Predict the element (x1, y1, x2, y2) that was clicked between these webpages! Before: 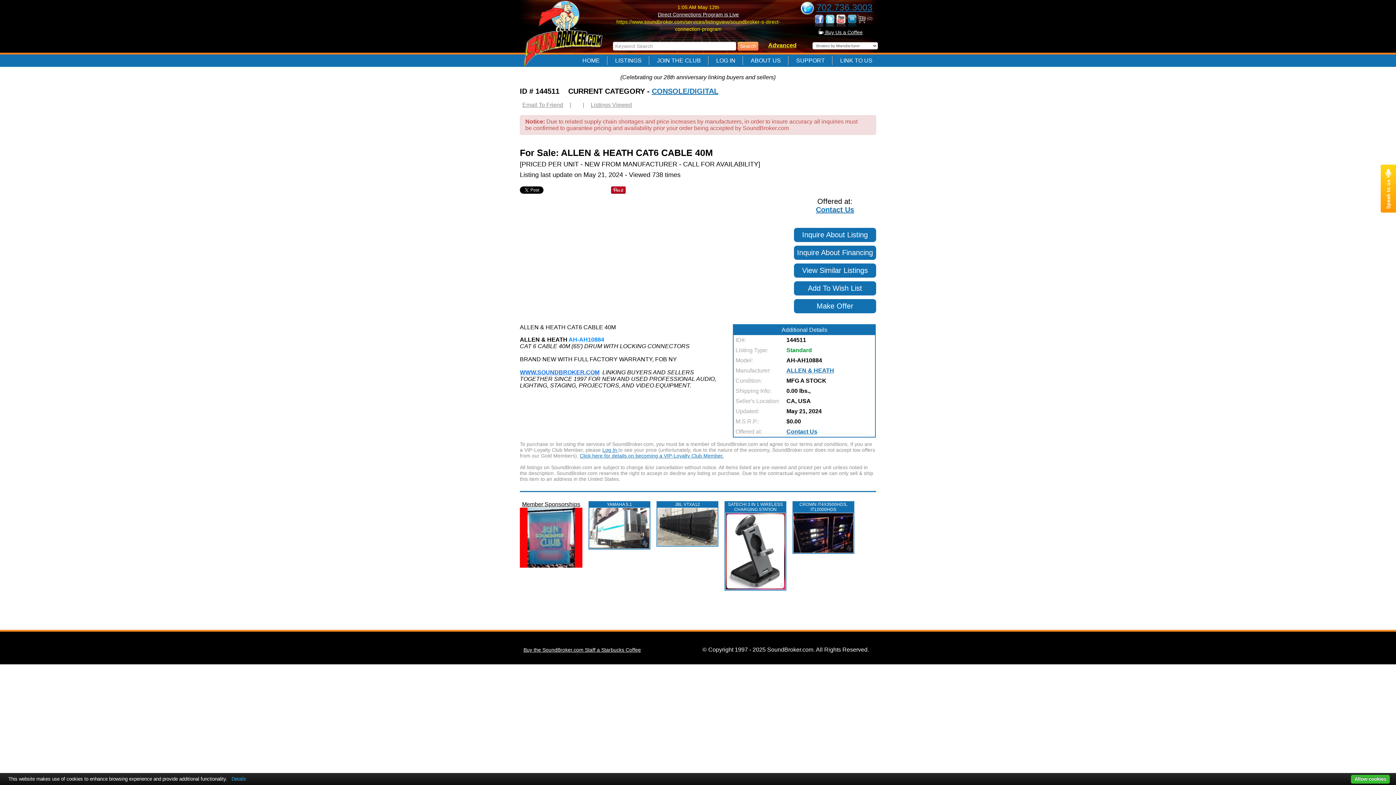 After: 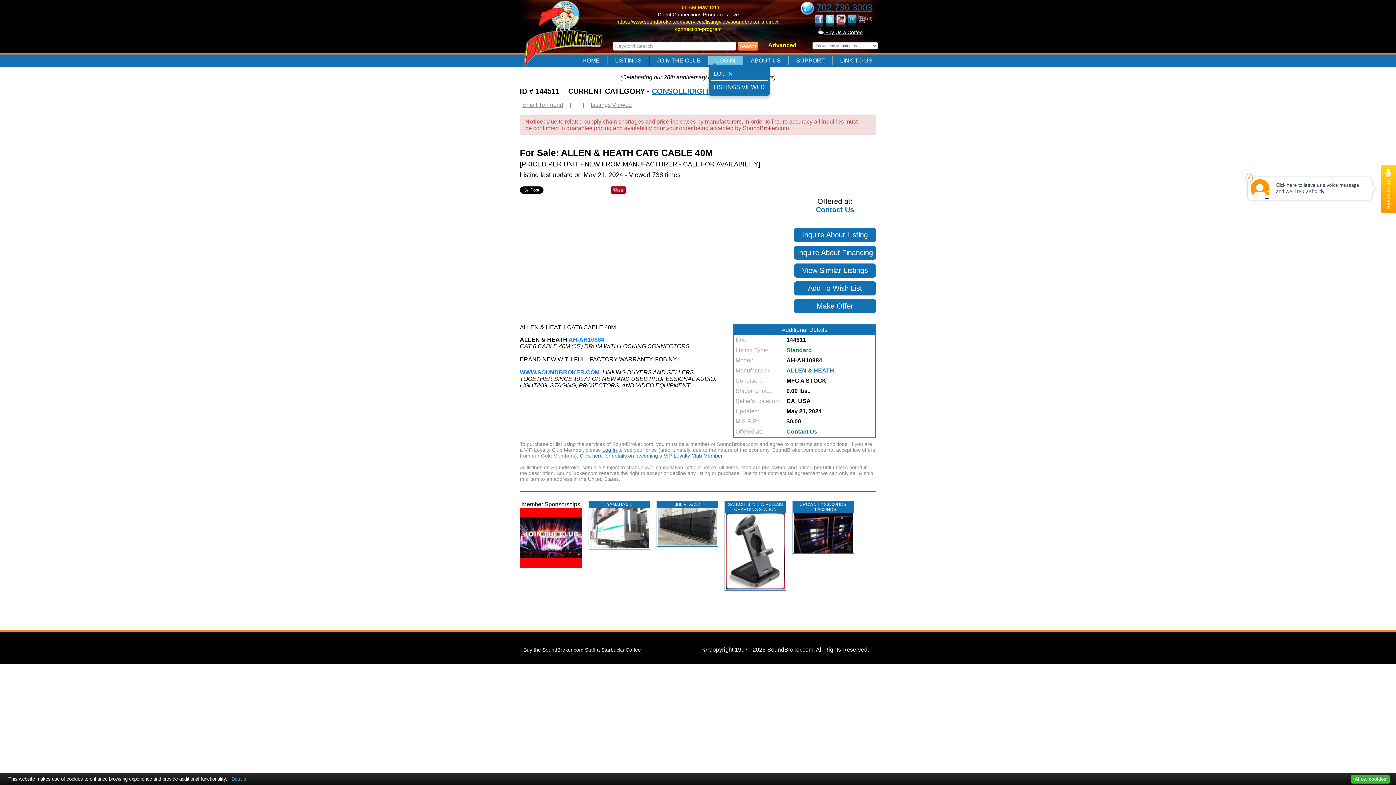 Action: bbox: (708, 56, 743, 65) label: LOG IN